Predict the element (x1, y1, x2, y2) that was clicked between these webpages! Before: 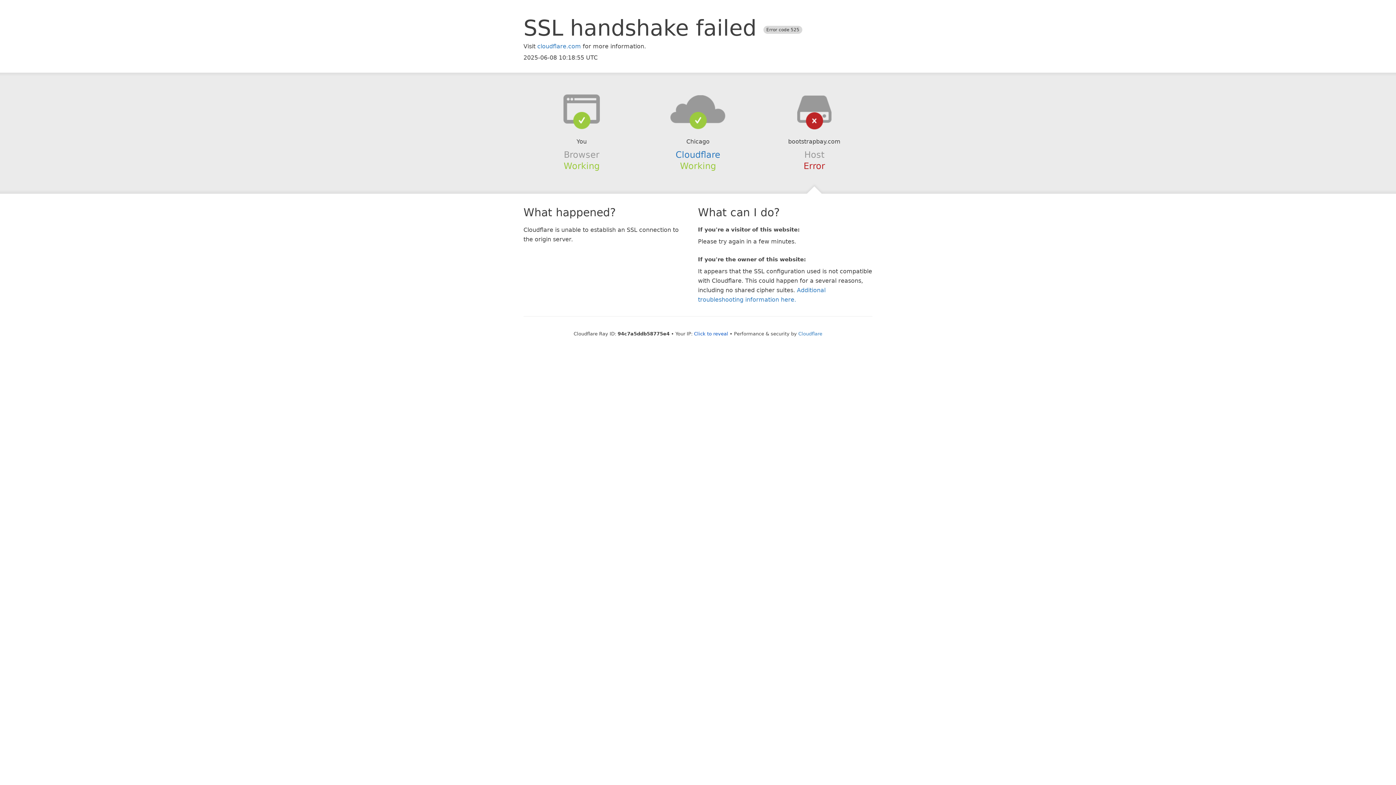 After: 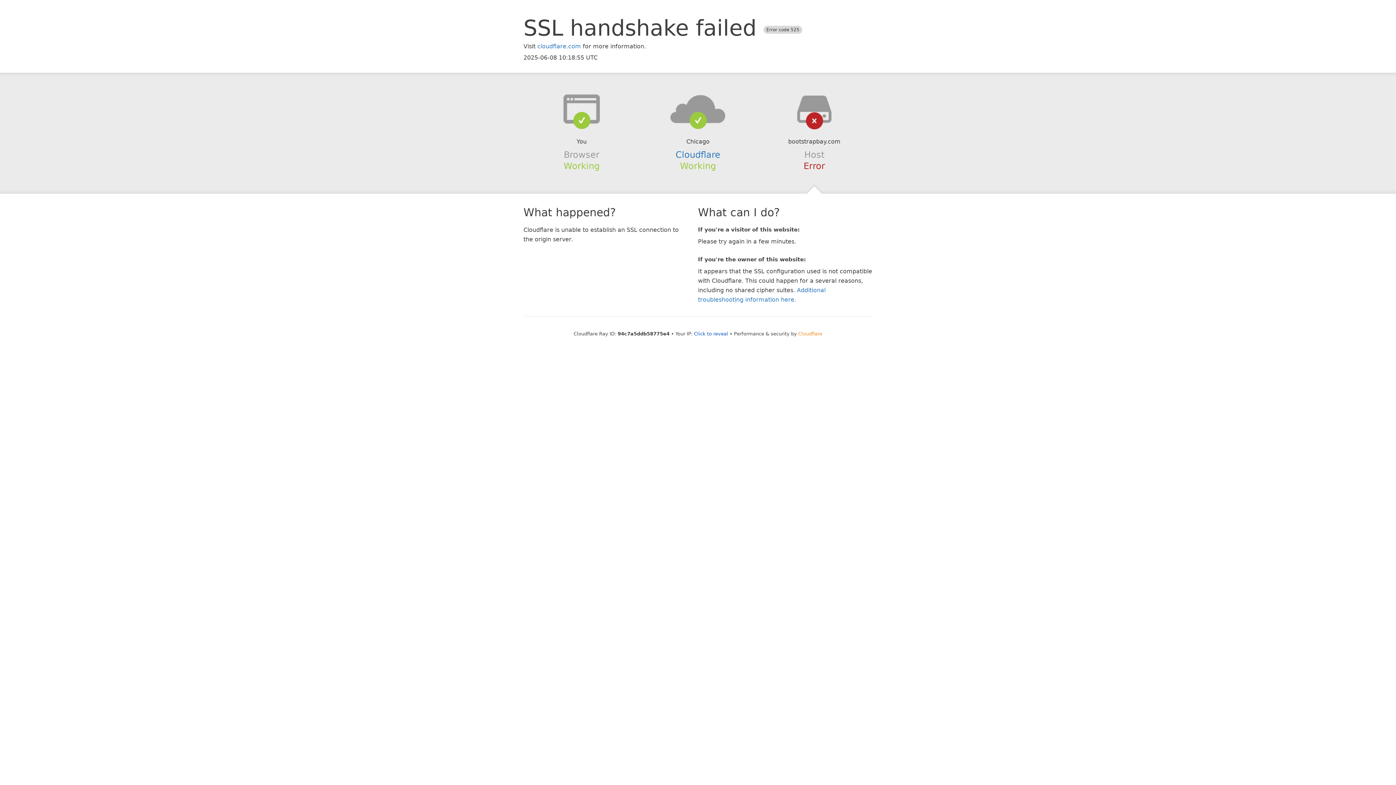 Action: bbox: (798, 331, 822, 336) label: Cloudflare